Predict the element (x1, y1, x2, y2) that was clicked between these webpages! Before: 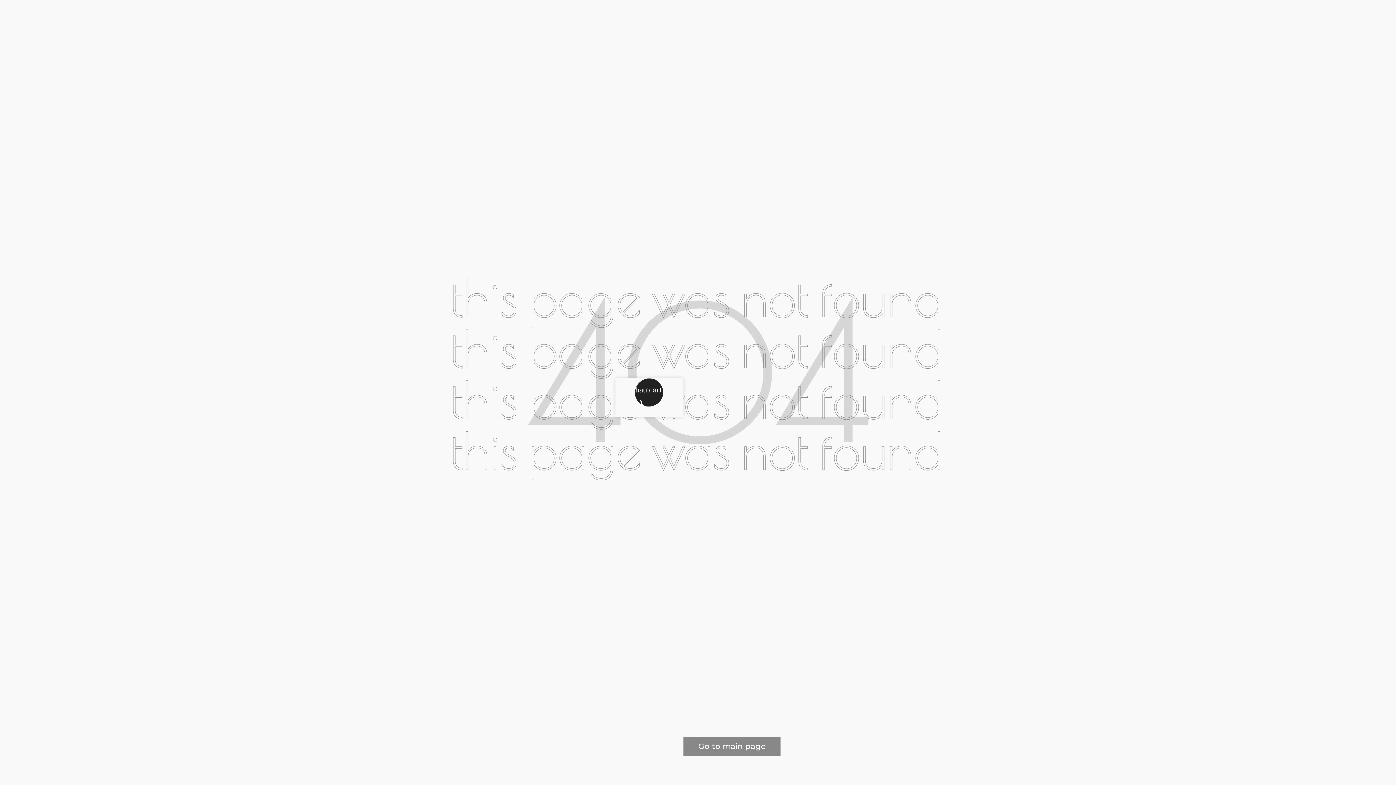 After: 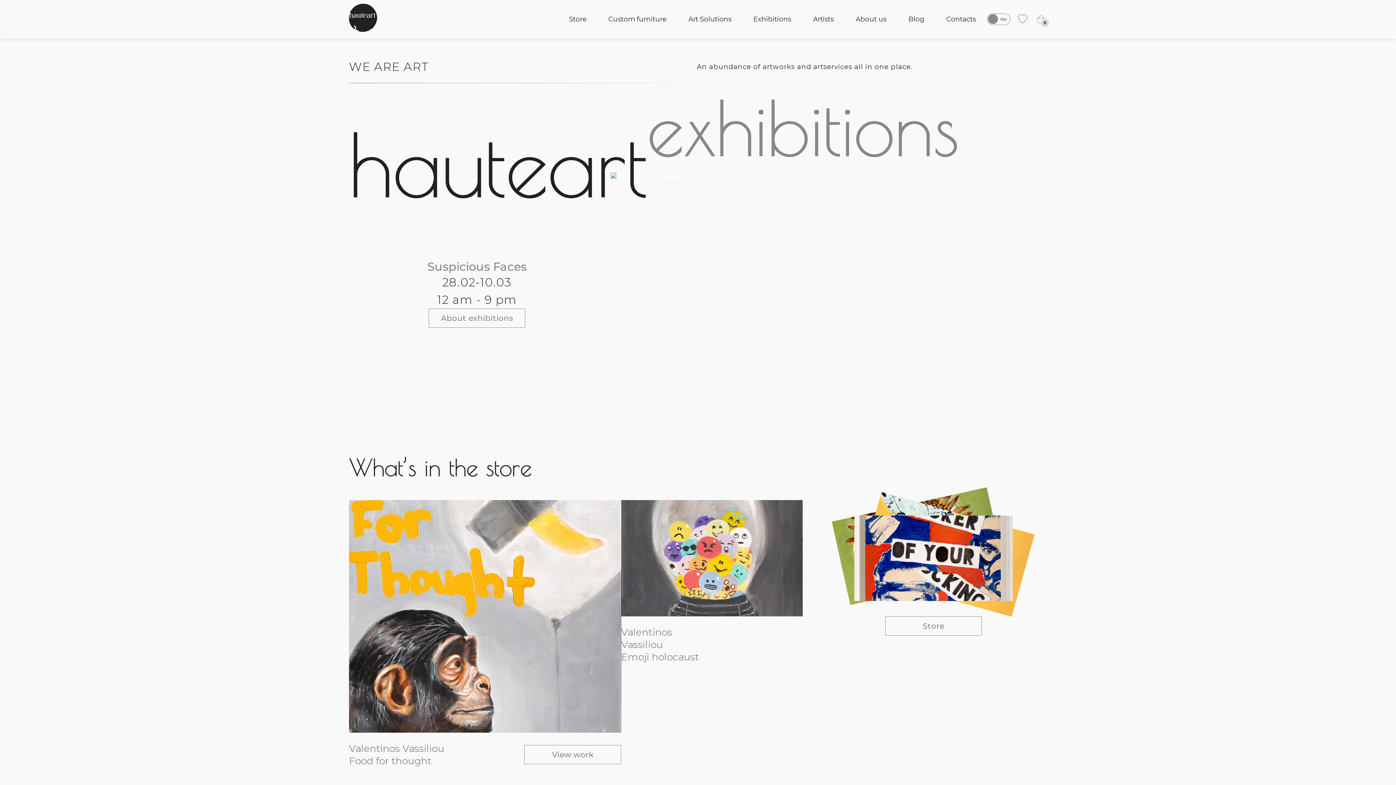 Action: bbox: (635, 378, 664, 410)